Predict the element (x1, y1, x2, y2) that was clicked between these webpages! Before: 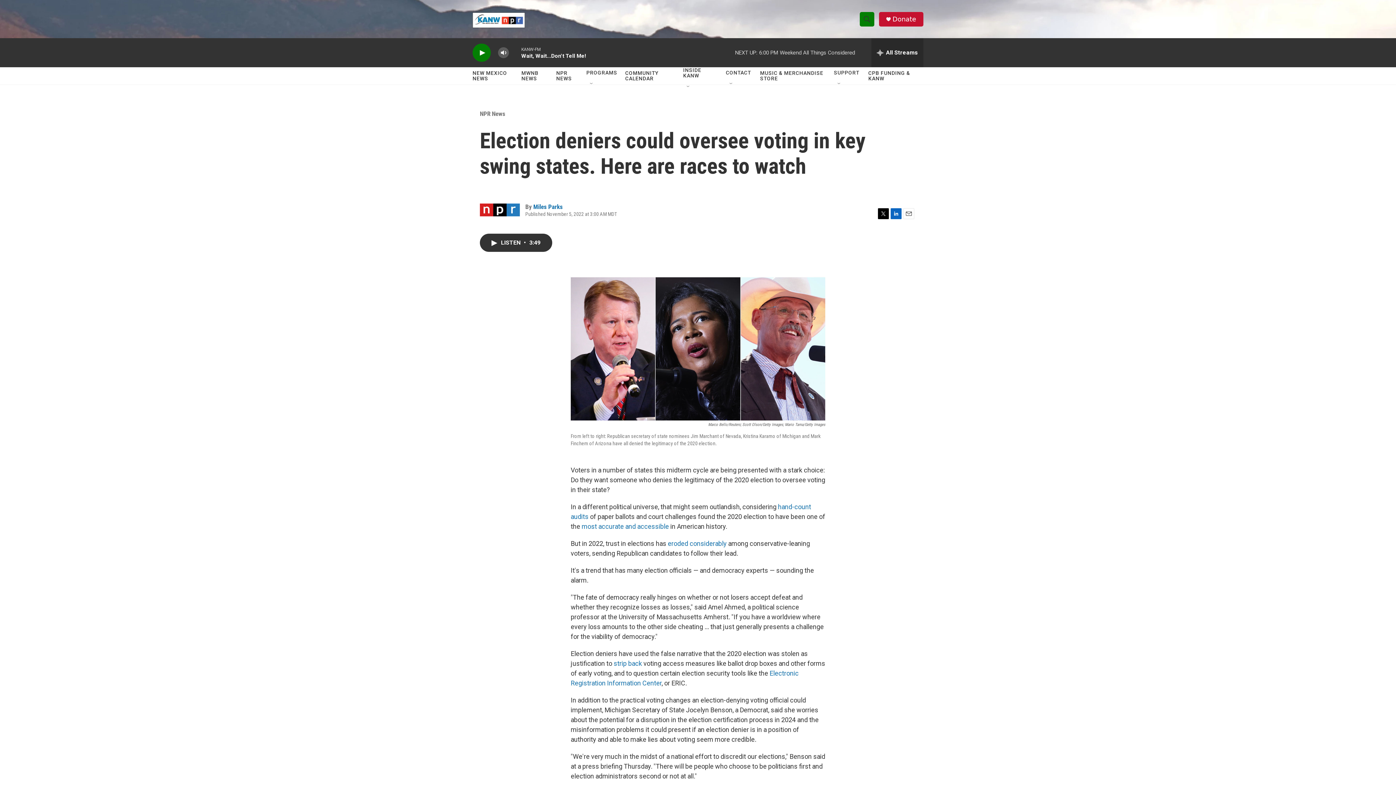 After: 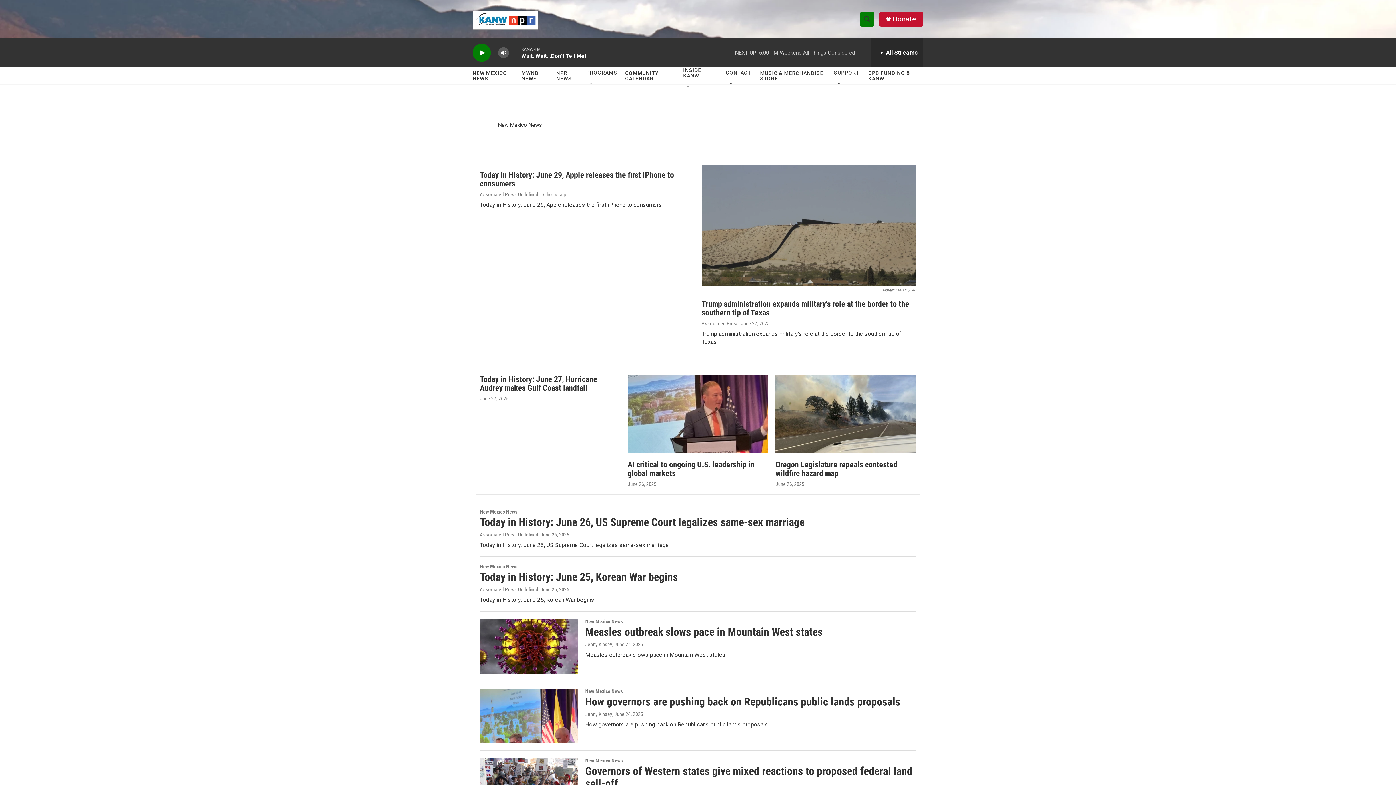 Action: bbox: (472, 64, 514, 86) label: NEW MEXICO NEWS